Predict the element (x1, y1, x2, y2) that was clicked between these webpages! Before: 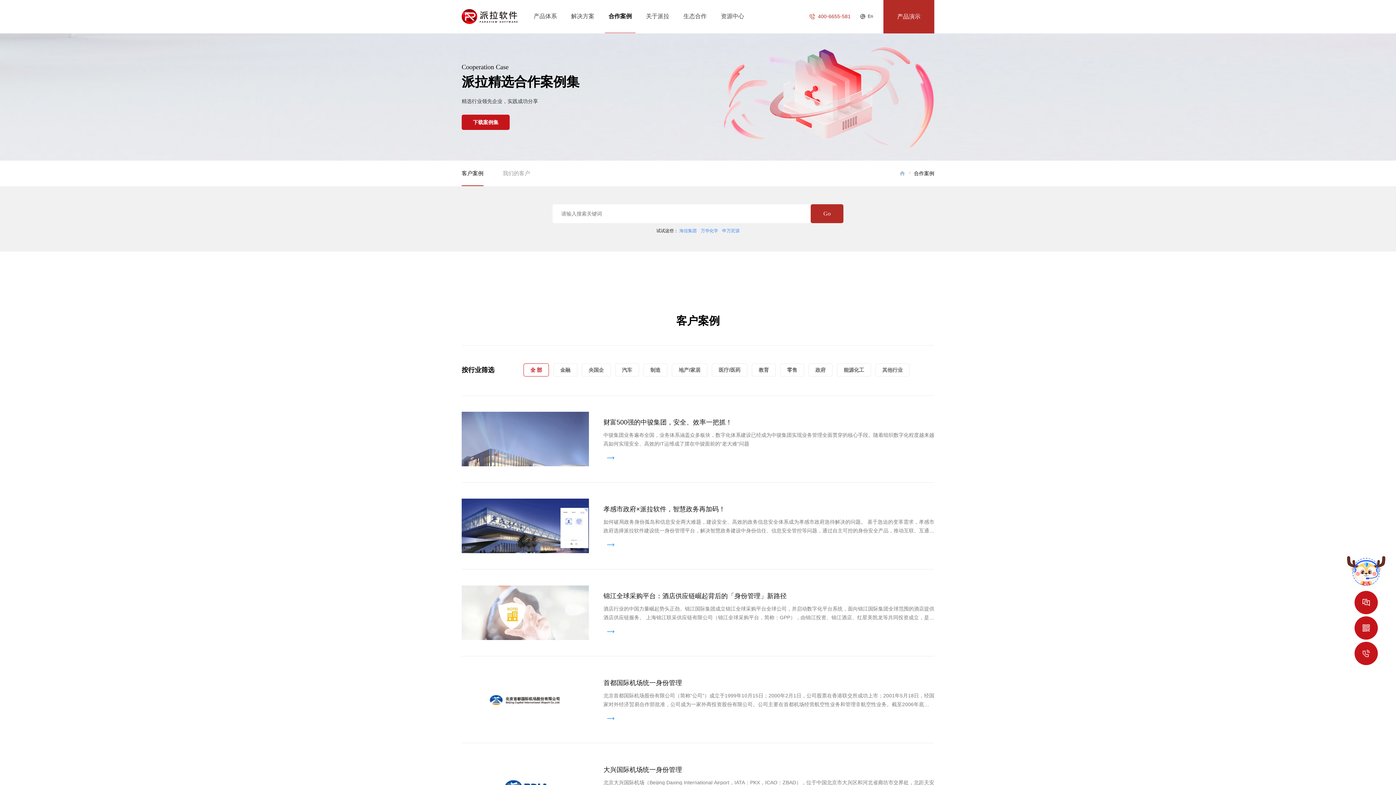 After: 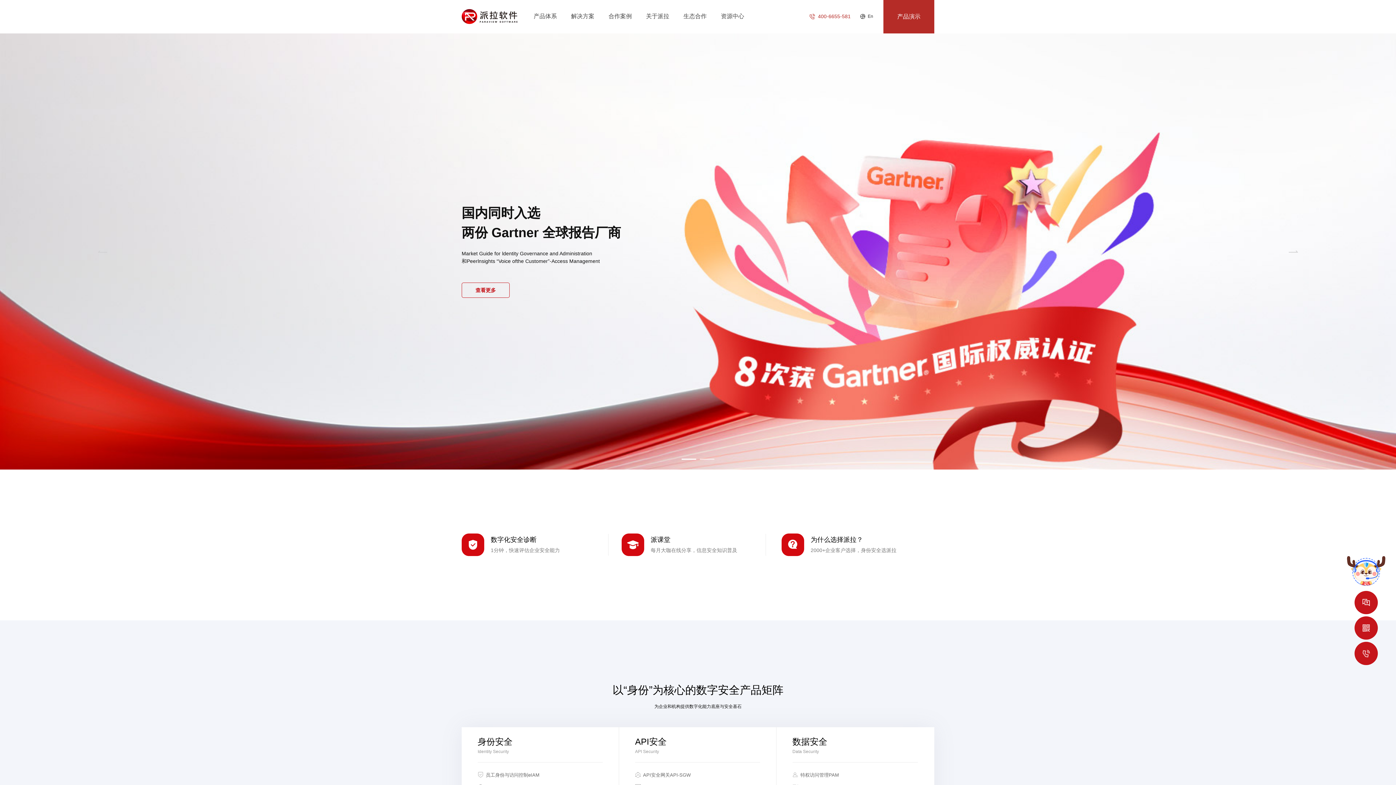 Action: bbox: (461, 13, 518, 18)